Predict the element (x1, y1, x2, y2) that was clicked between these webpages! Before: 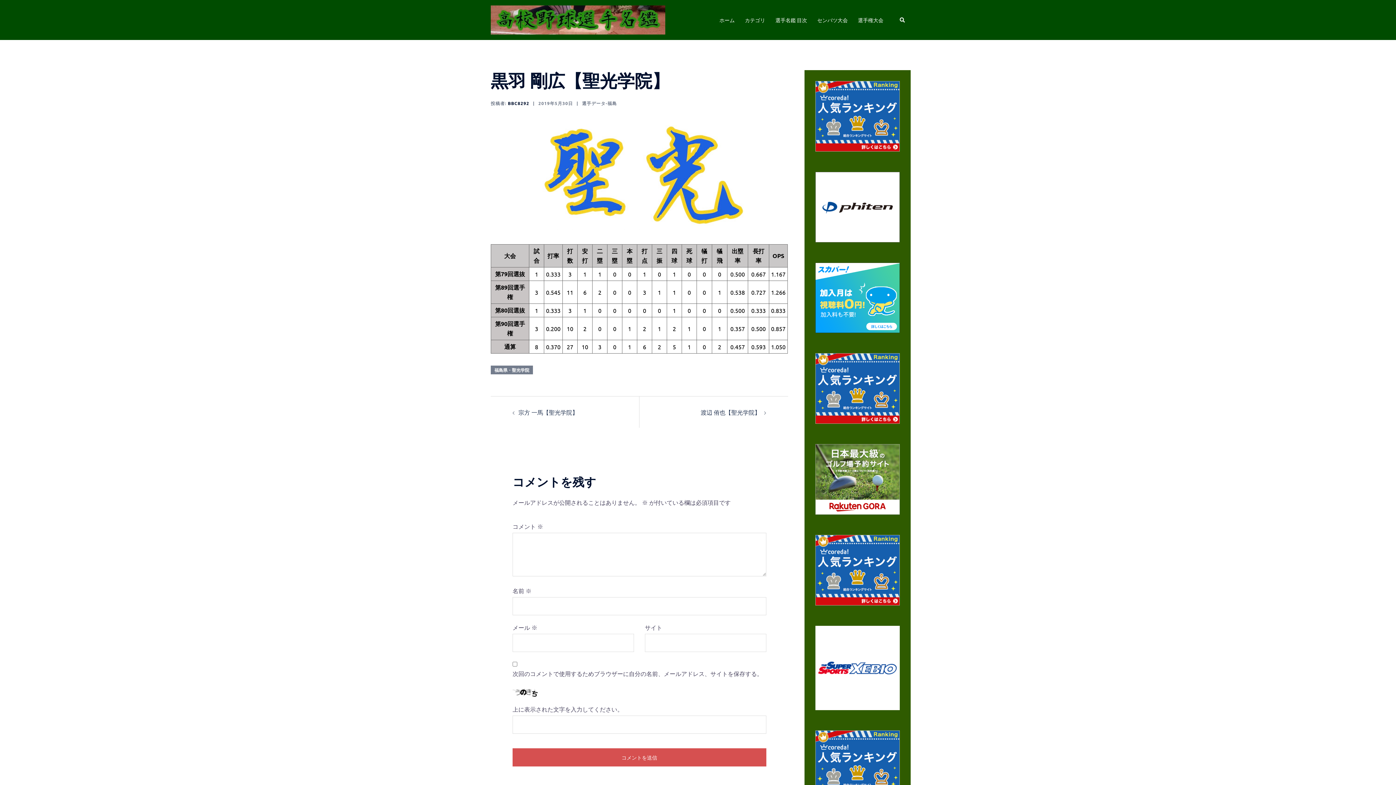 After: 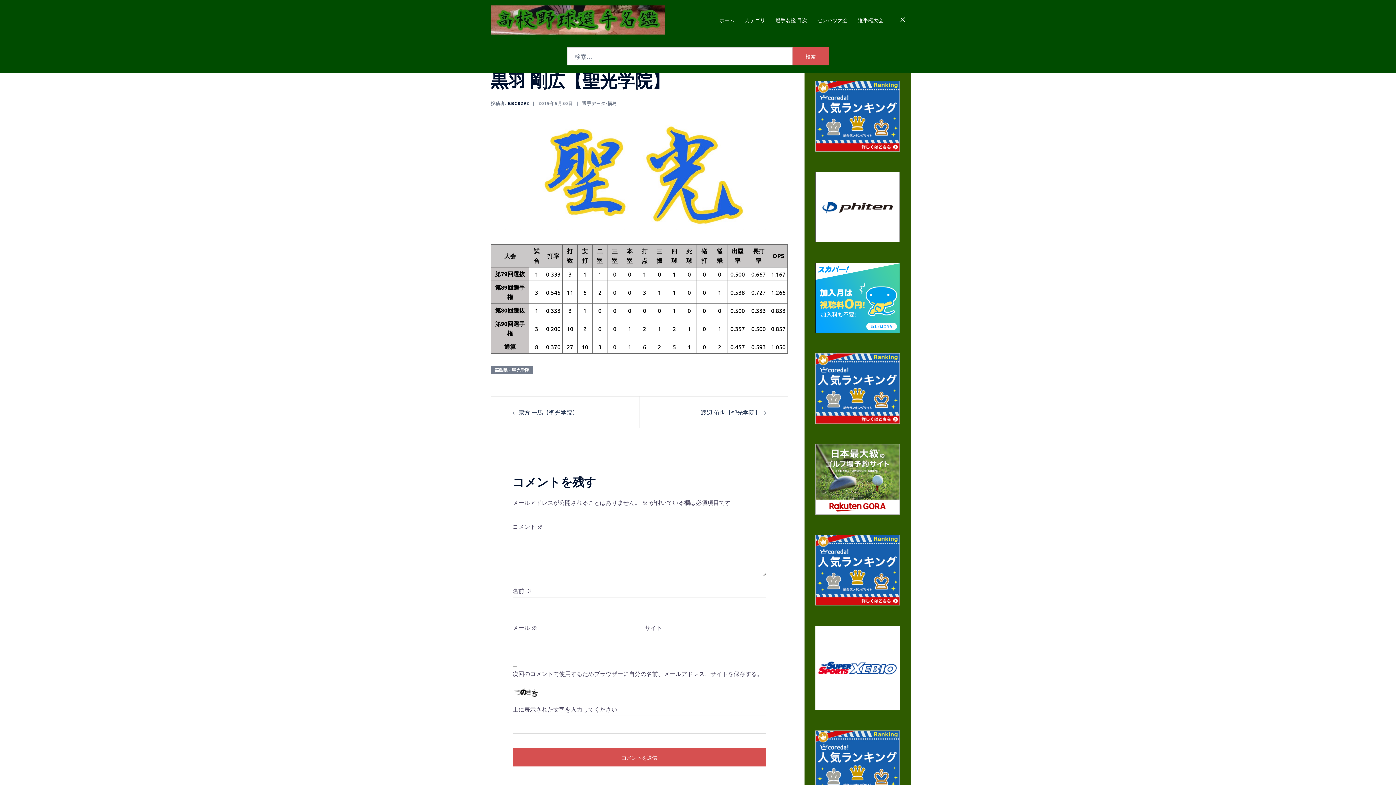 Action: bbox: (899, 16, 905, 23) label: 検索